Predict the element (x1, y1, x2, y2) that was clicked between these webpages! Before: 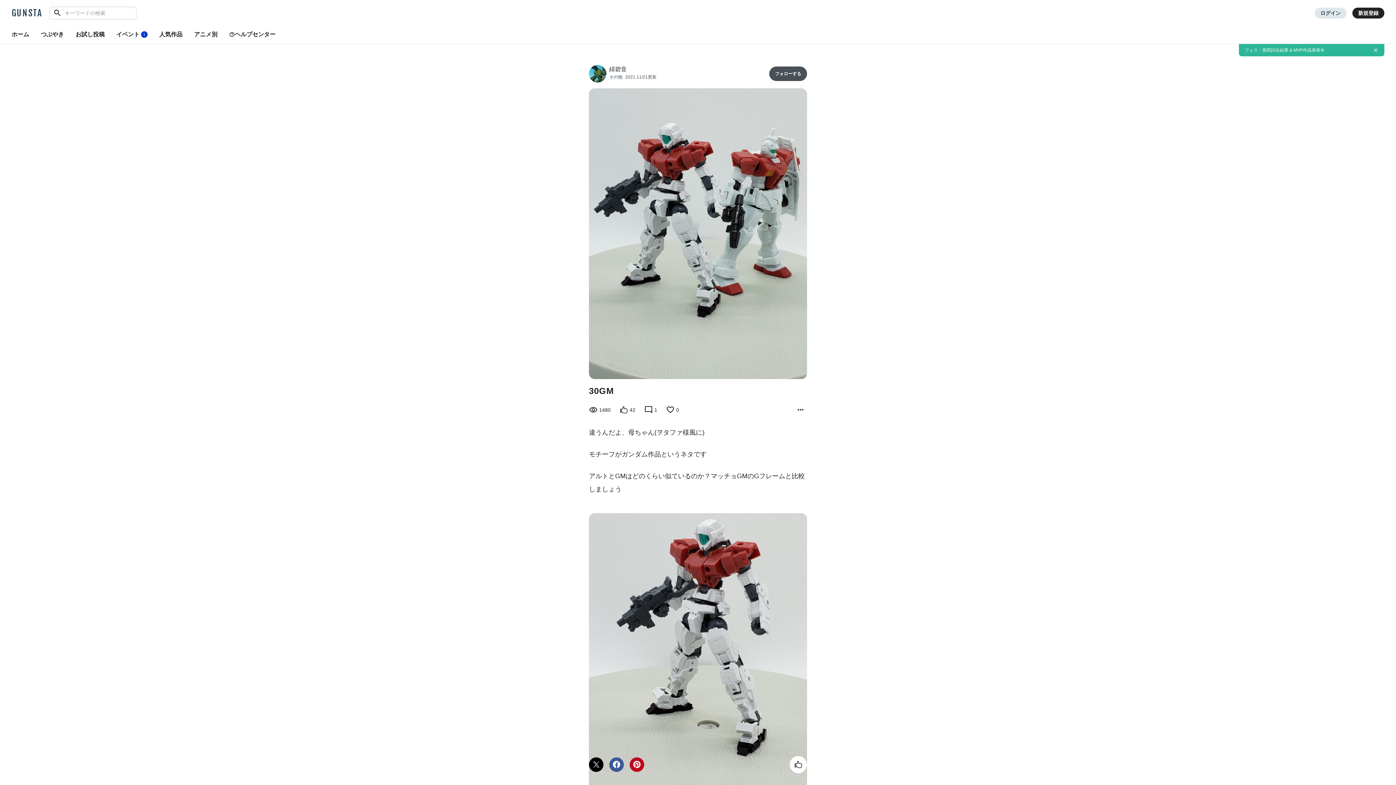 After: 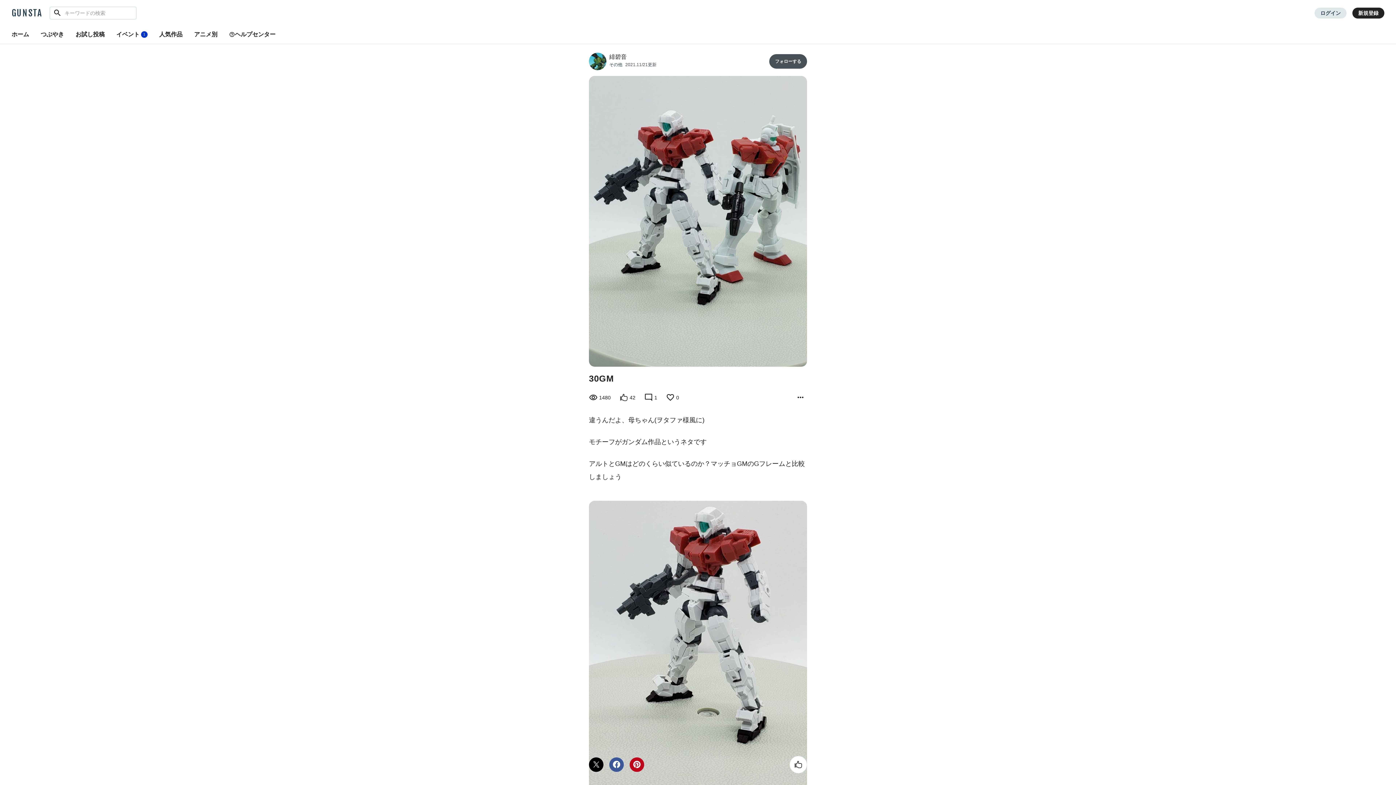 Action: bbox: (1373, 47, 1378, 53) label: お知らせを非表示にする